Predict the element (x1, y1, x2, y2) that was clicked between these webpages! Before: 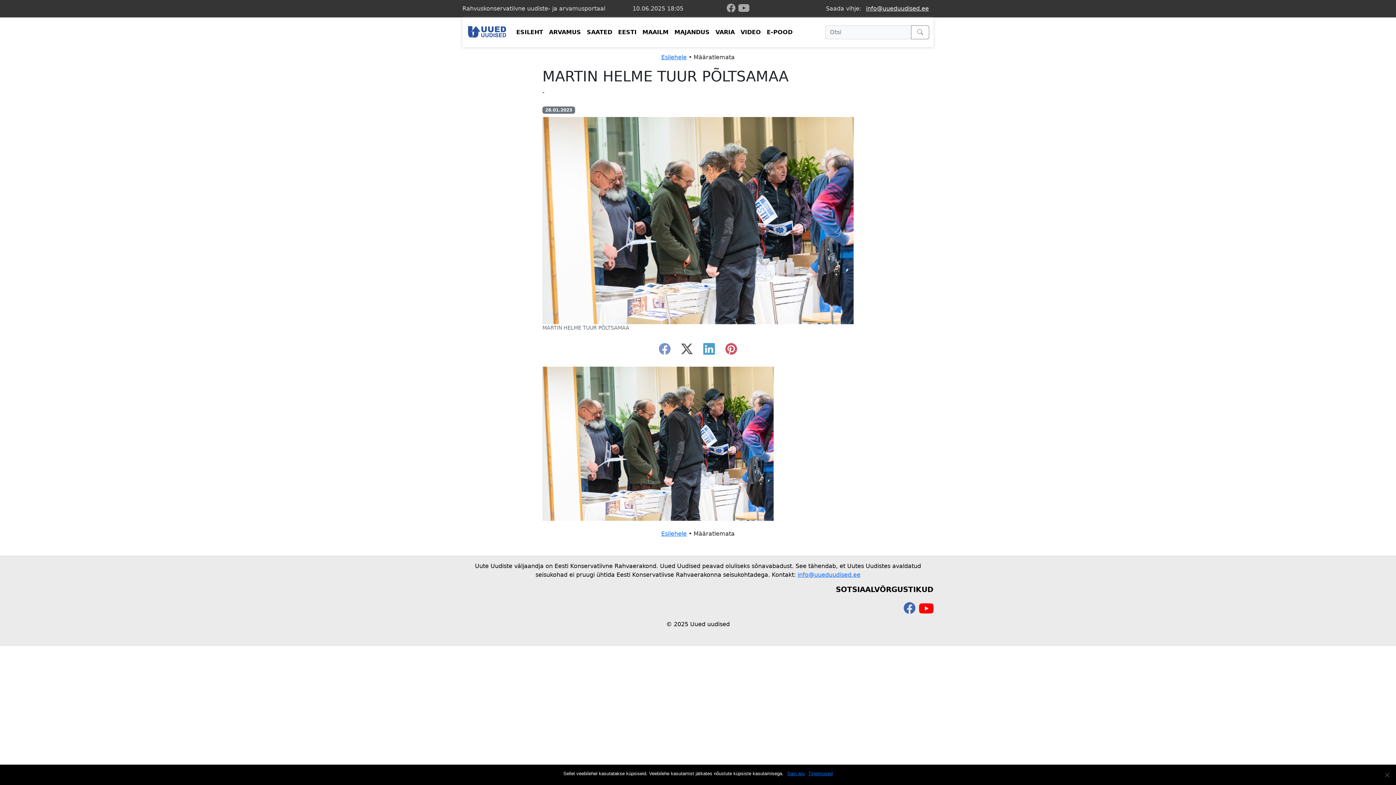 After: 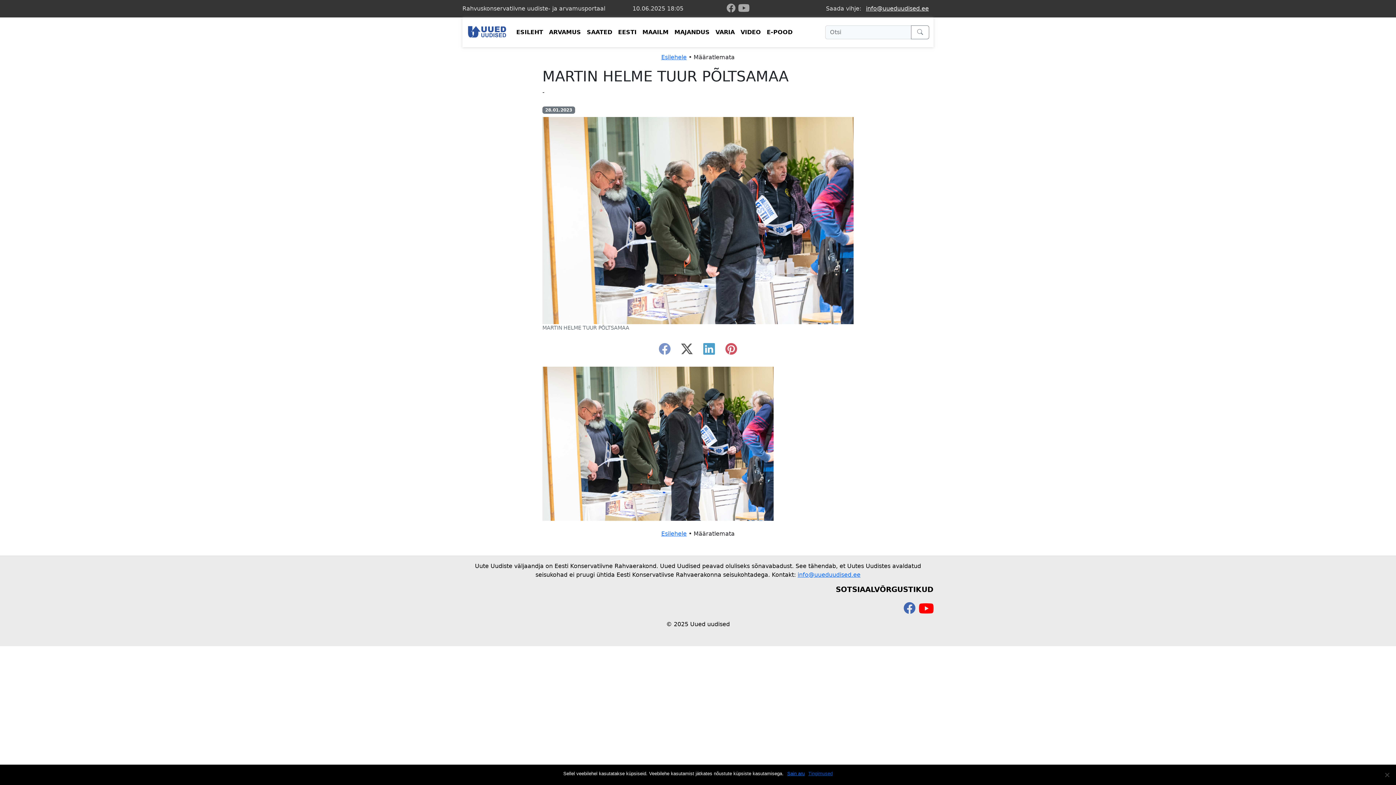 Action: bbox: (808, 770, 832, 777) label: Tingimused